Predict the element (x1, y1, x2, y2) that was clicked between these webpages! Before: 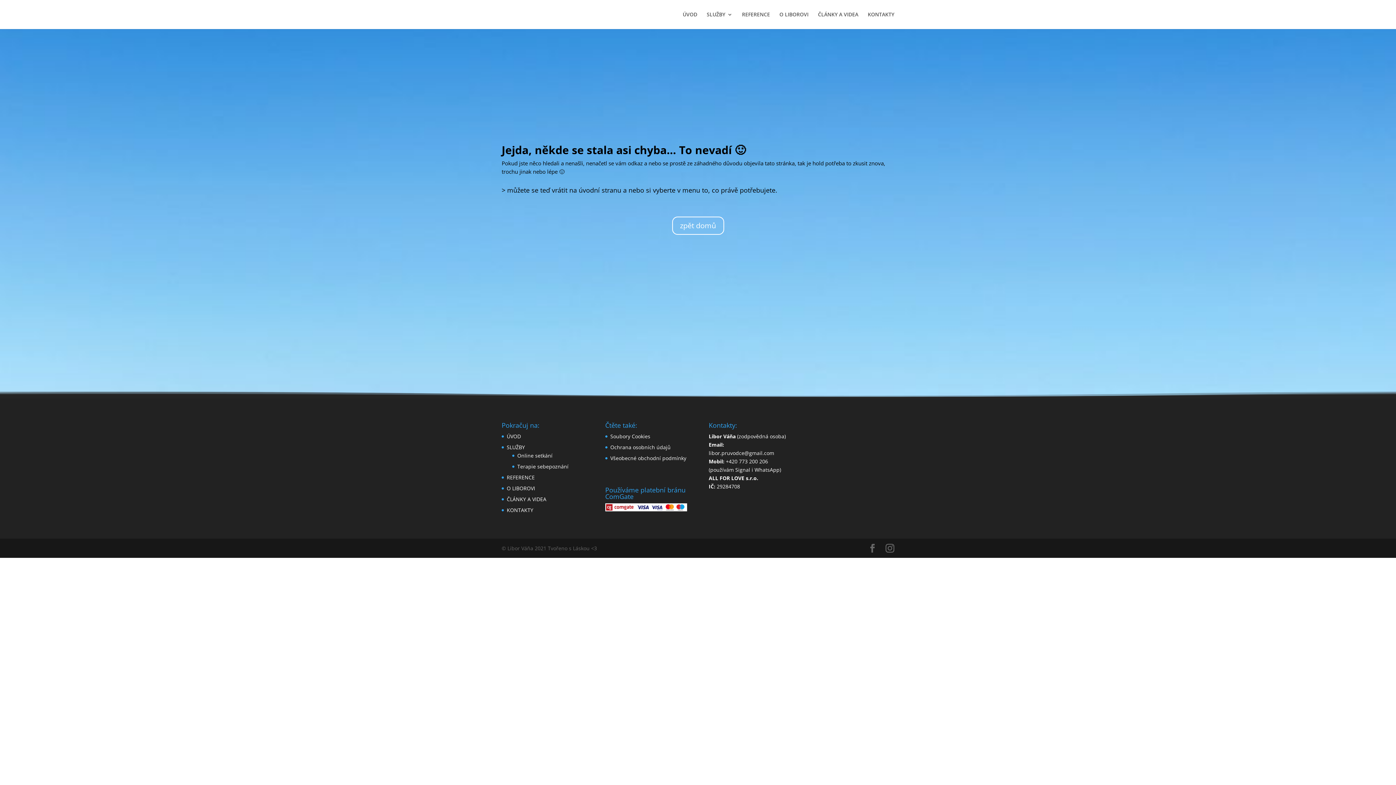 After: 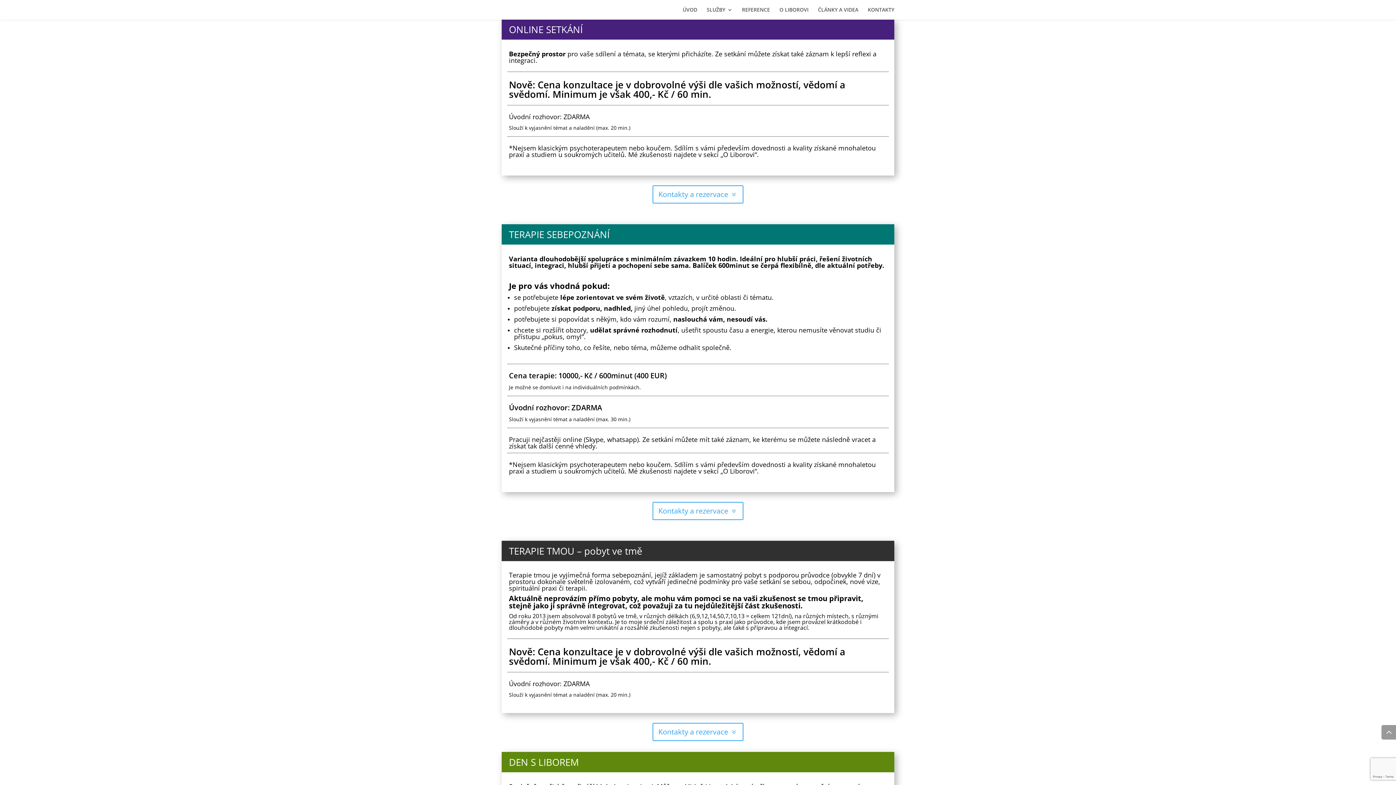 Action: label: Online setkání bbox: (517, 452, 552, 459)